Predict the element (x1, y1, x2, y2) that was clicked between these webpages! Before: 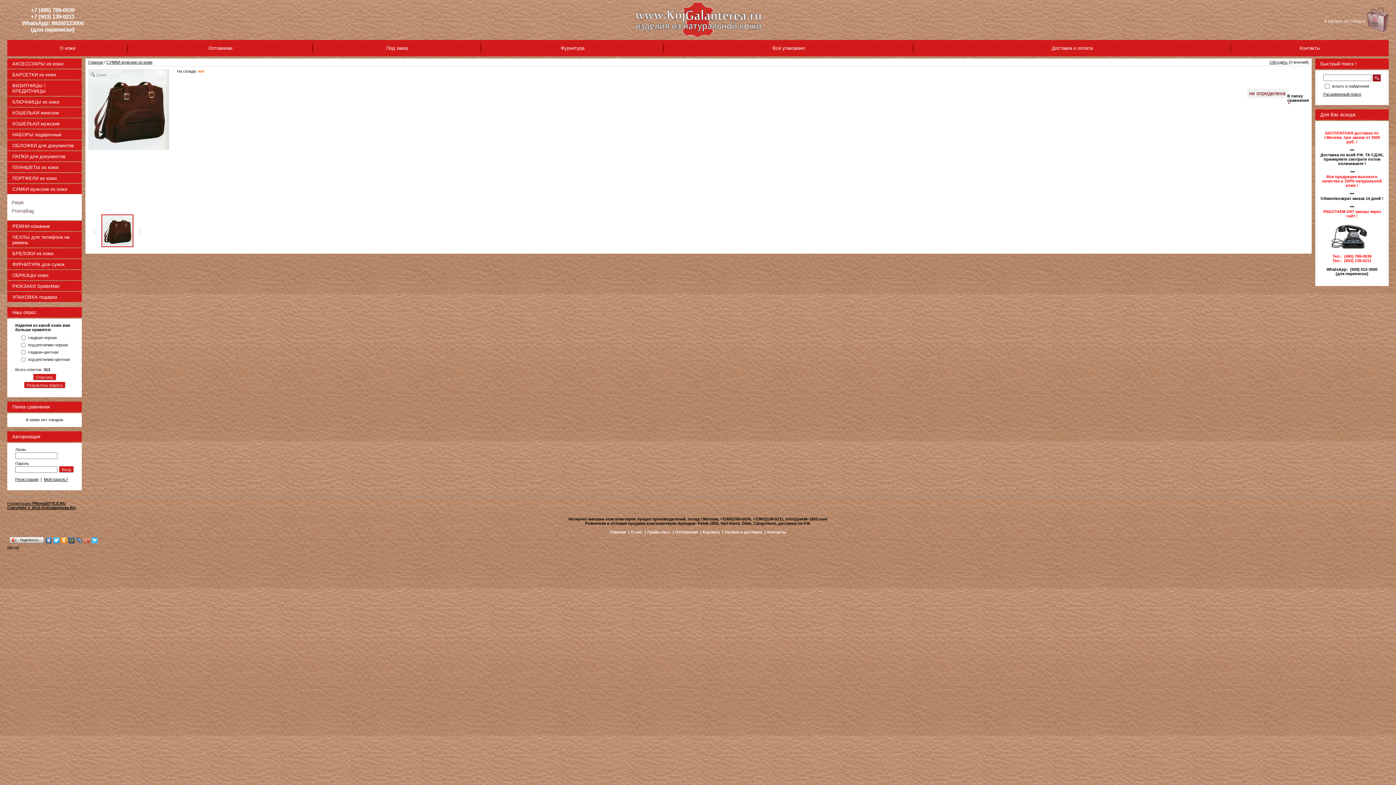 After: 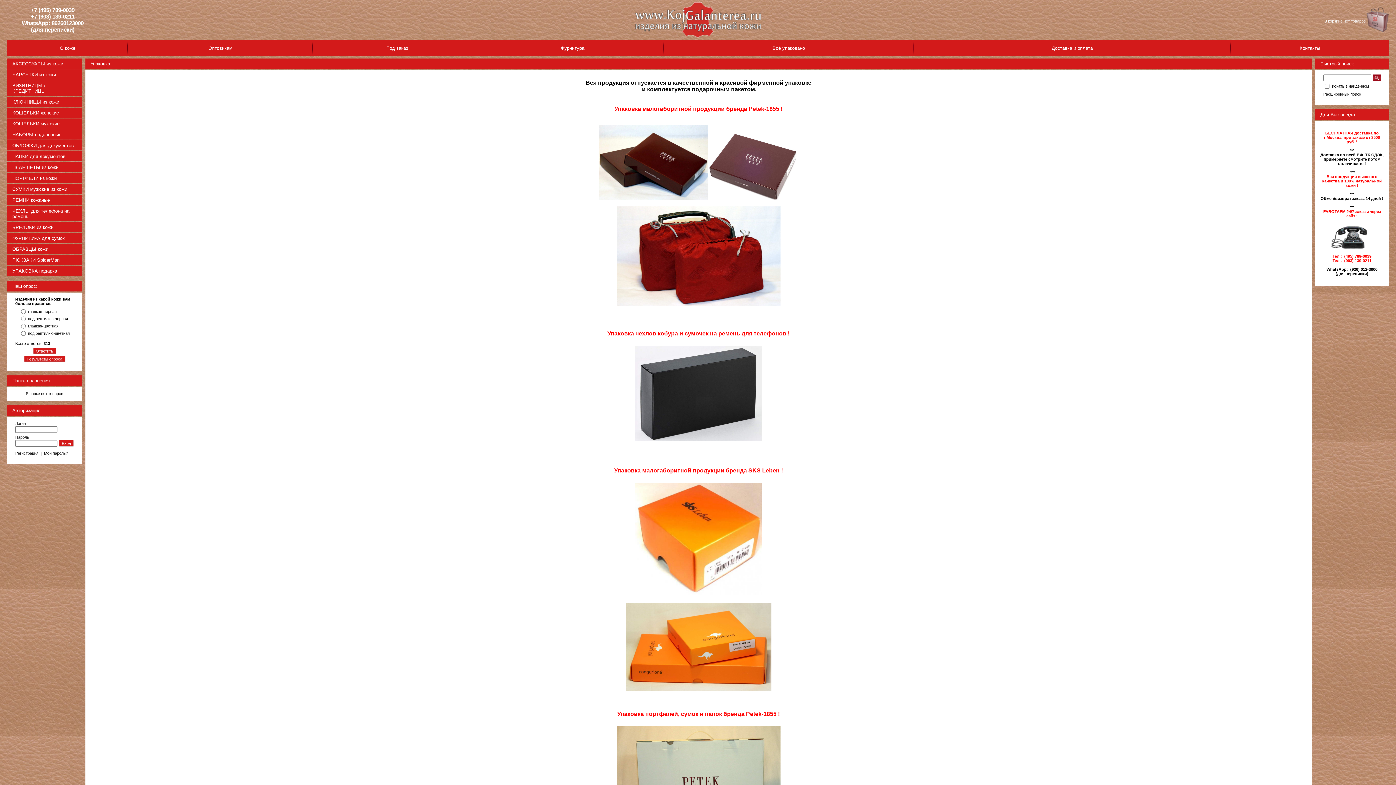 Action: label: Оплата и доставка bbox: (724, 530, 762, 534)